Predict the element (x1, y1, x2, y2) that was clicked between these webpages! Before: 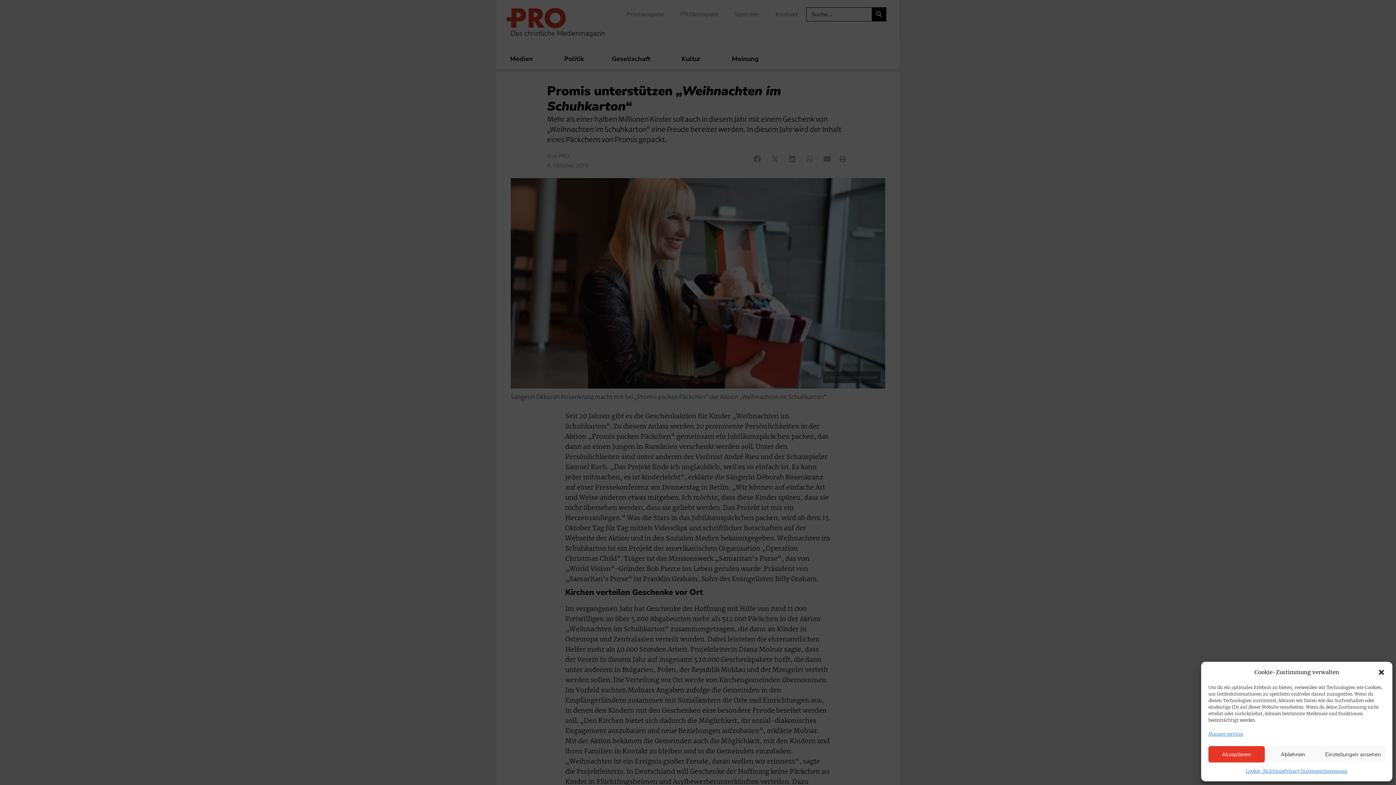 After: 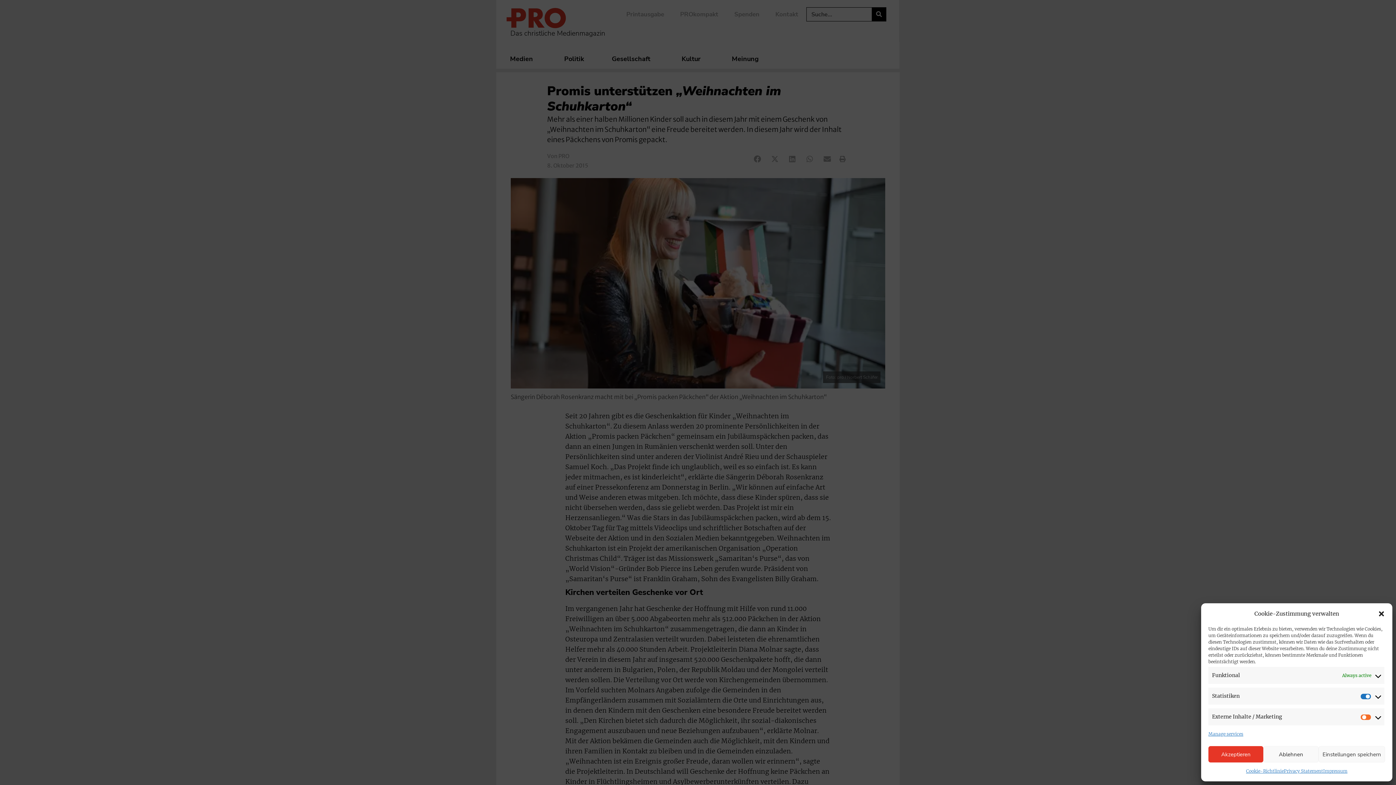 Action: label: Einstellungen ansehen bbox: (1321, 746, 1385, 762)